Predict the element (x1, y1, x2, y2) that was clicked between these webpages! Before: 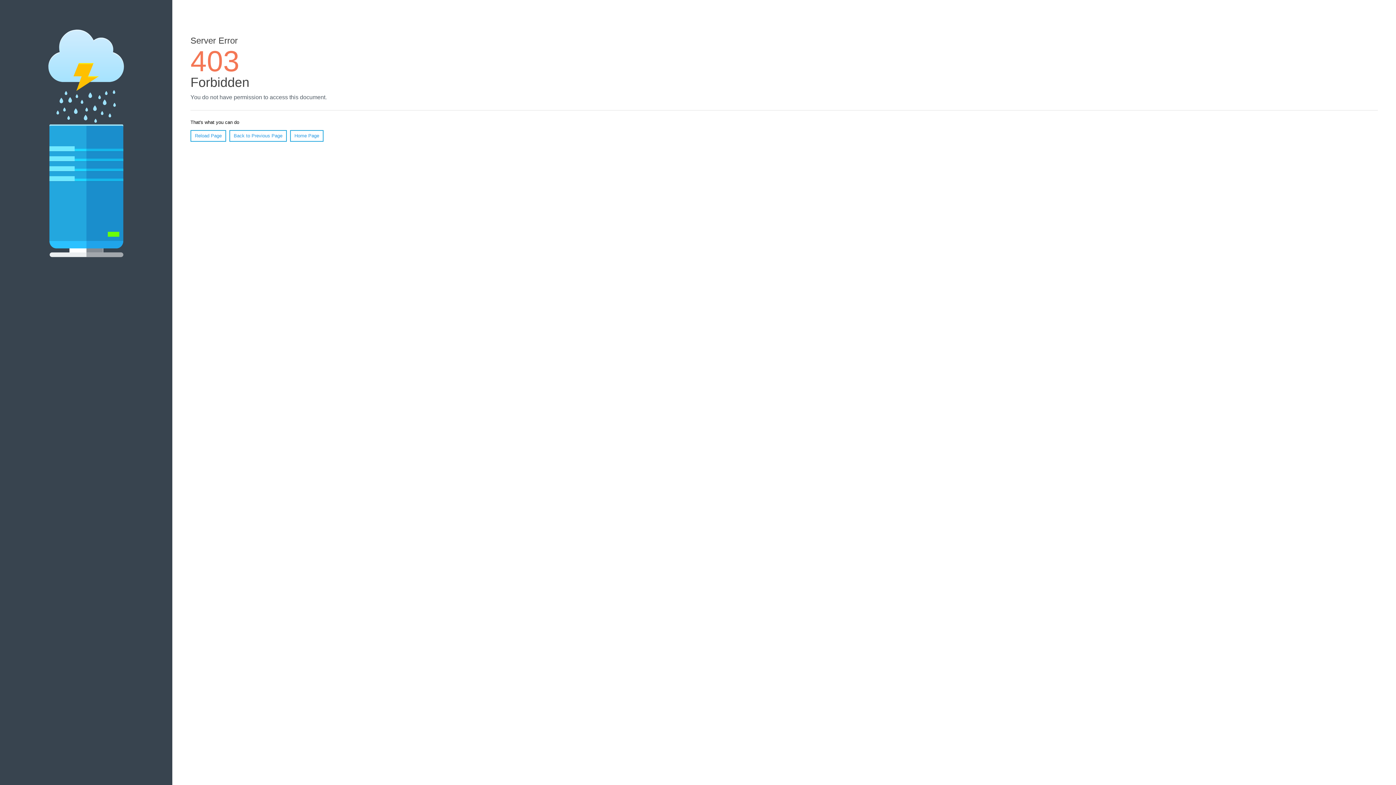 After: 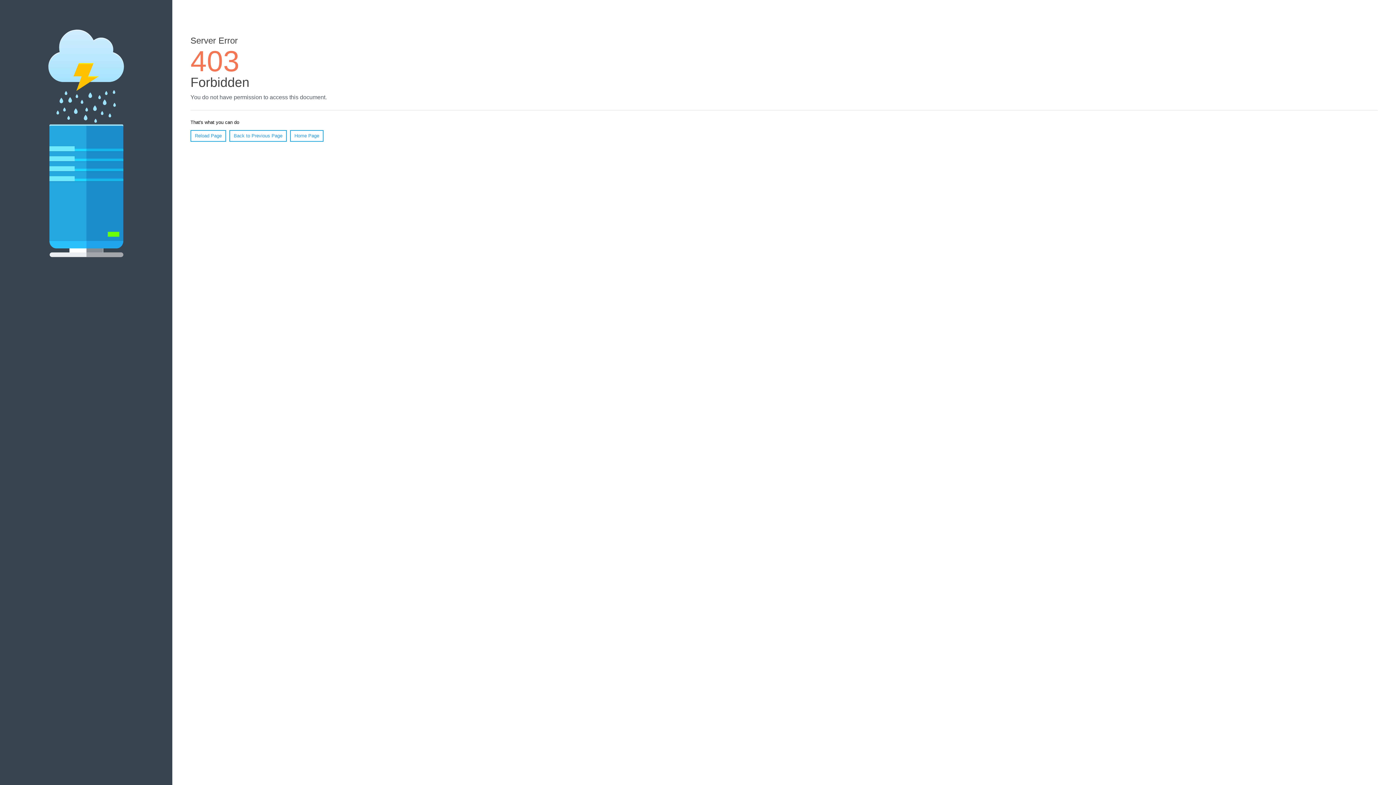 Action: bbox: (290, 130, 323, 141) label: Home Page